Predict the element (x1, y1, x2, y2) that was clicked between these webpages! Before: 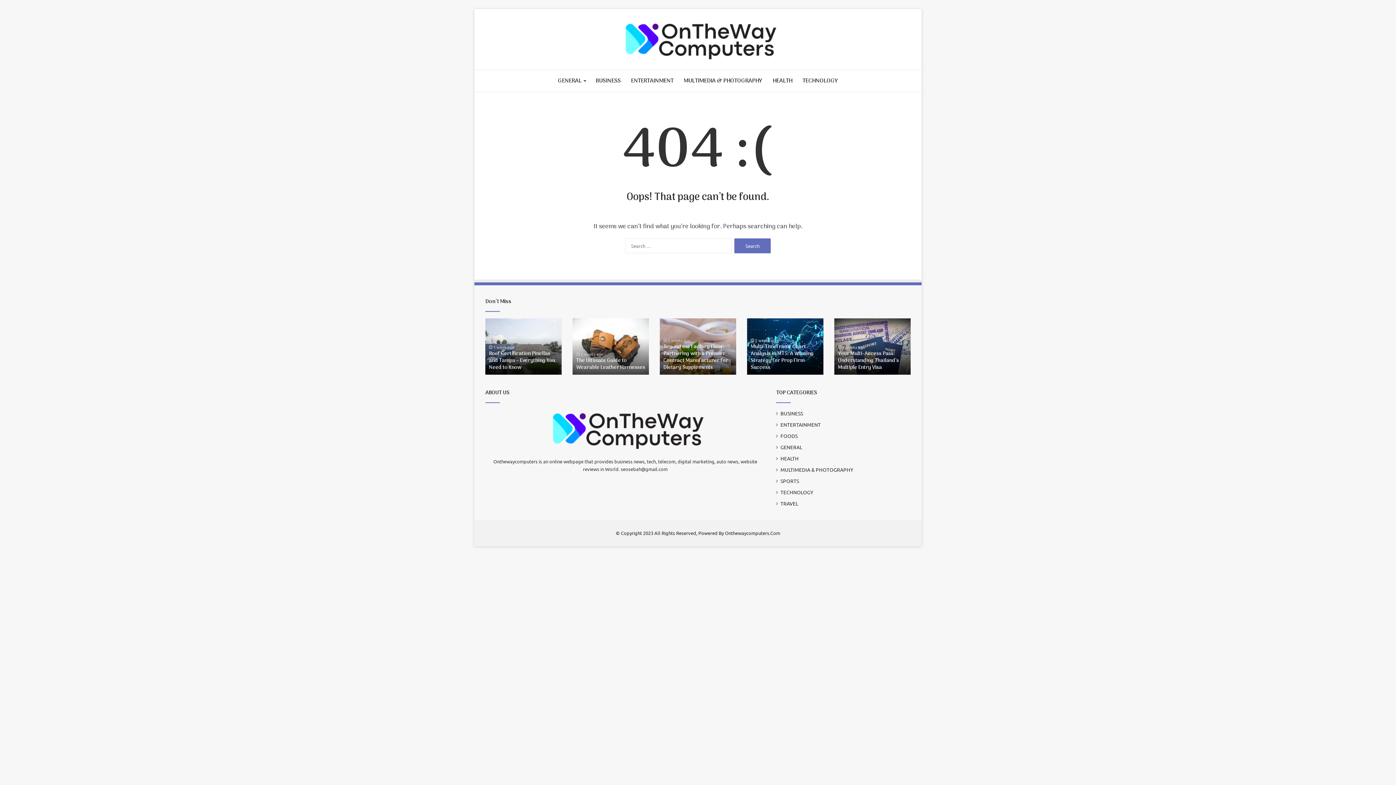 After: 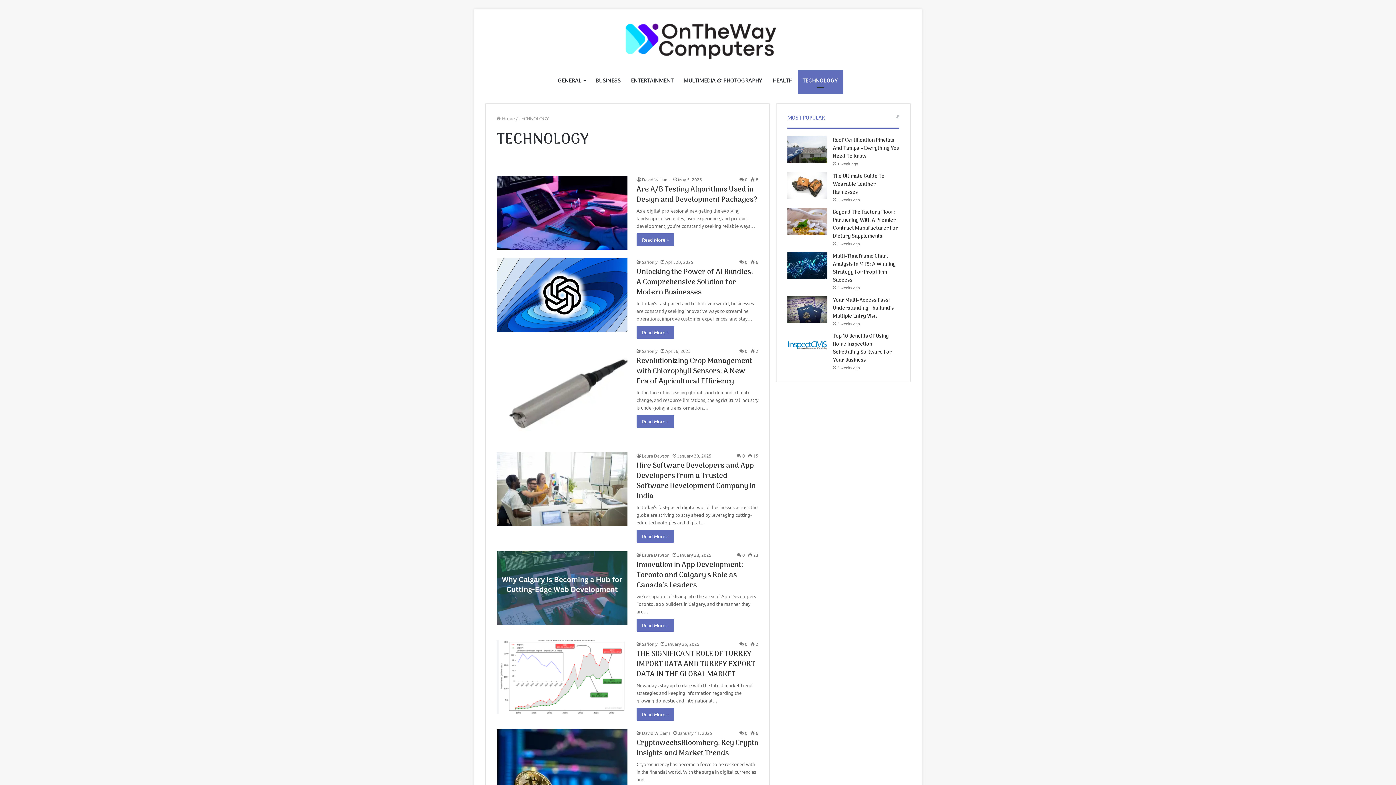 Action: bbox: (780, 488, 813, 496) label: TECHNOLOGY